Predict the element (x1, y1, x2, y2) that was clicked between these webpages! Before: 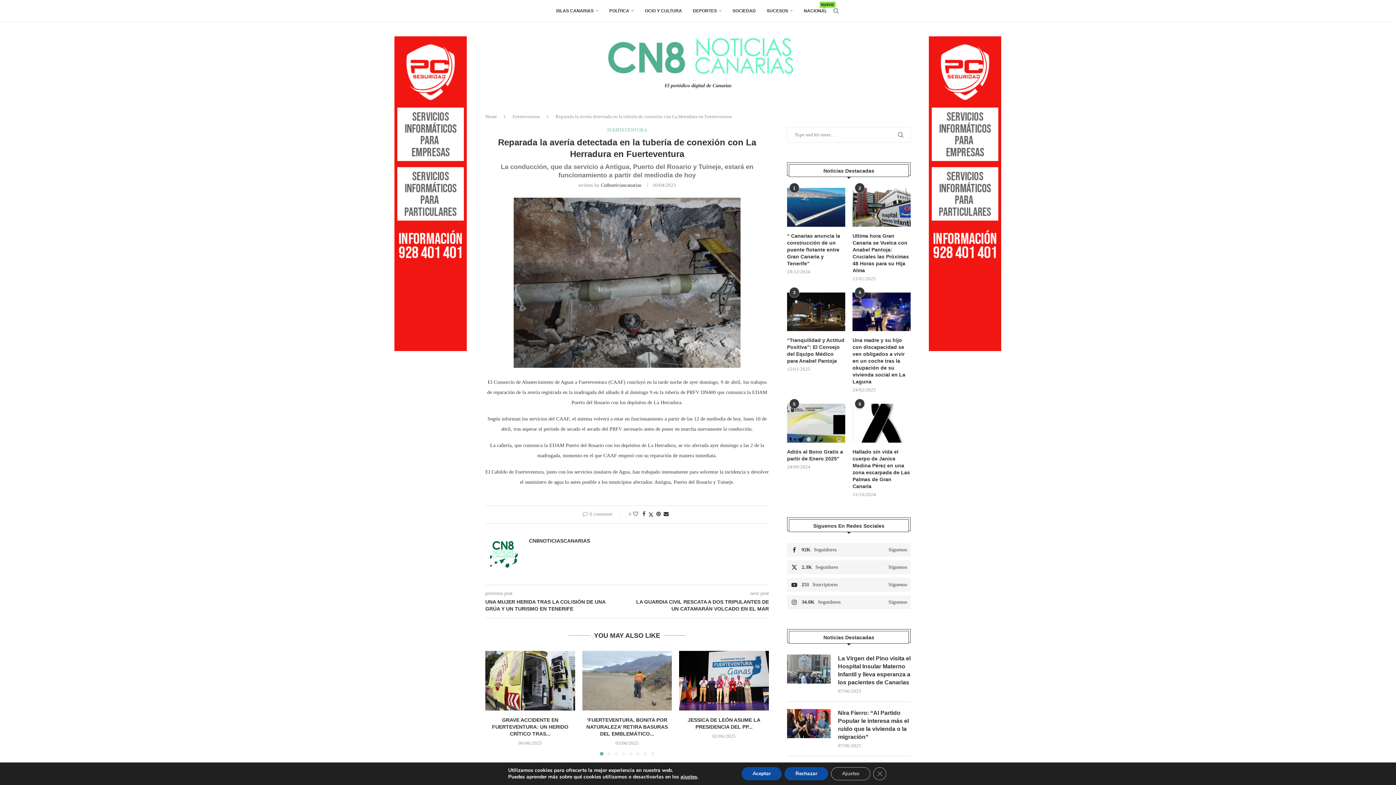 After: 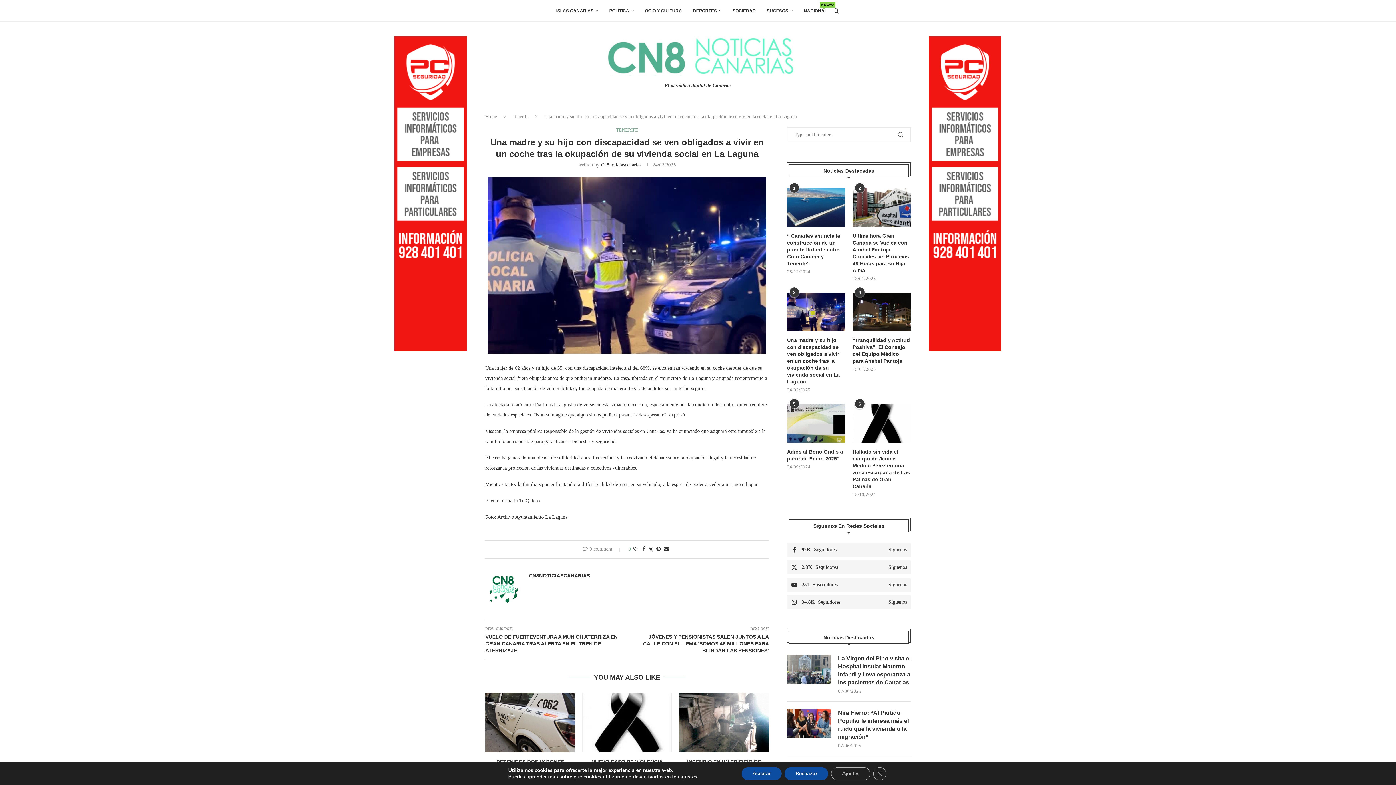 Action: label: Una madre y su hijo con discapacidad se ven obligados a vivir en un coche tras la okupación de su vivienda social en La Laguna bbox: (852, 337, 910, 385)